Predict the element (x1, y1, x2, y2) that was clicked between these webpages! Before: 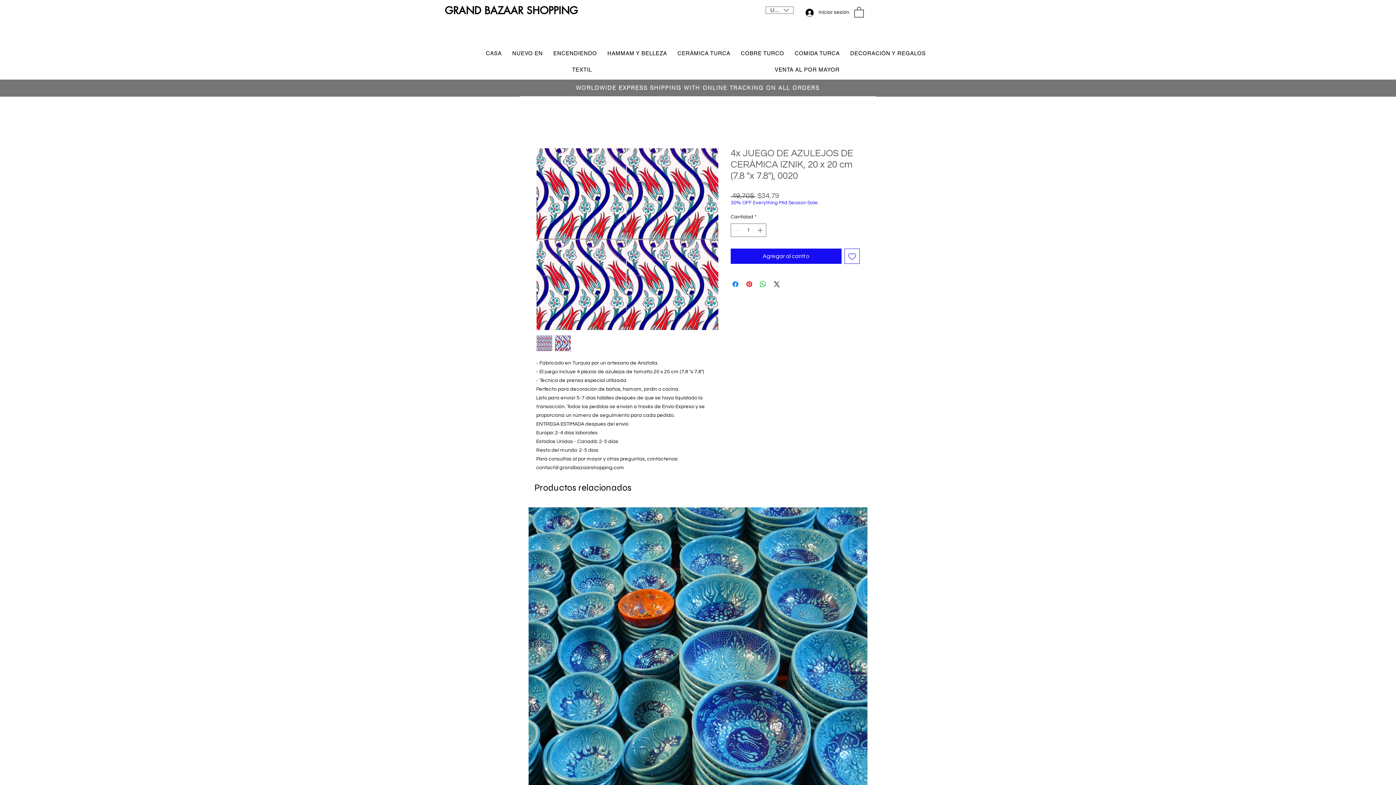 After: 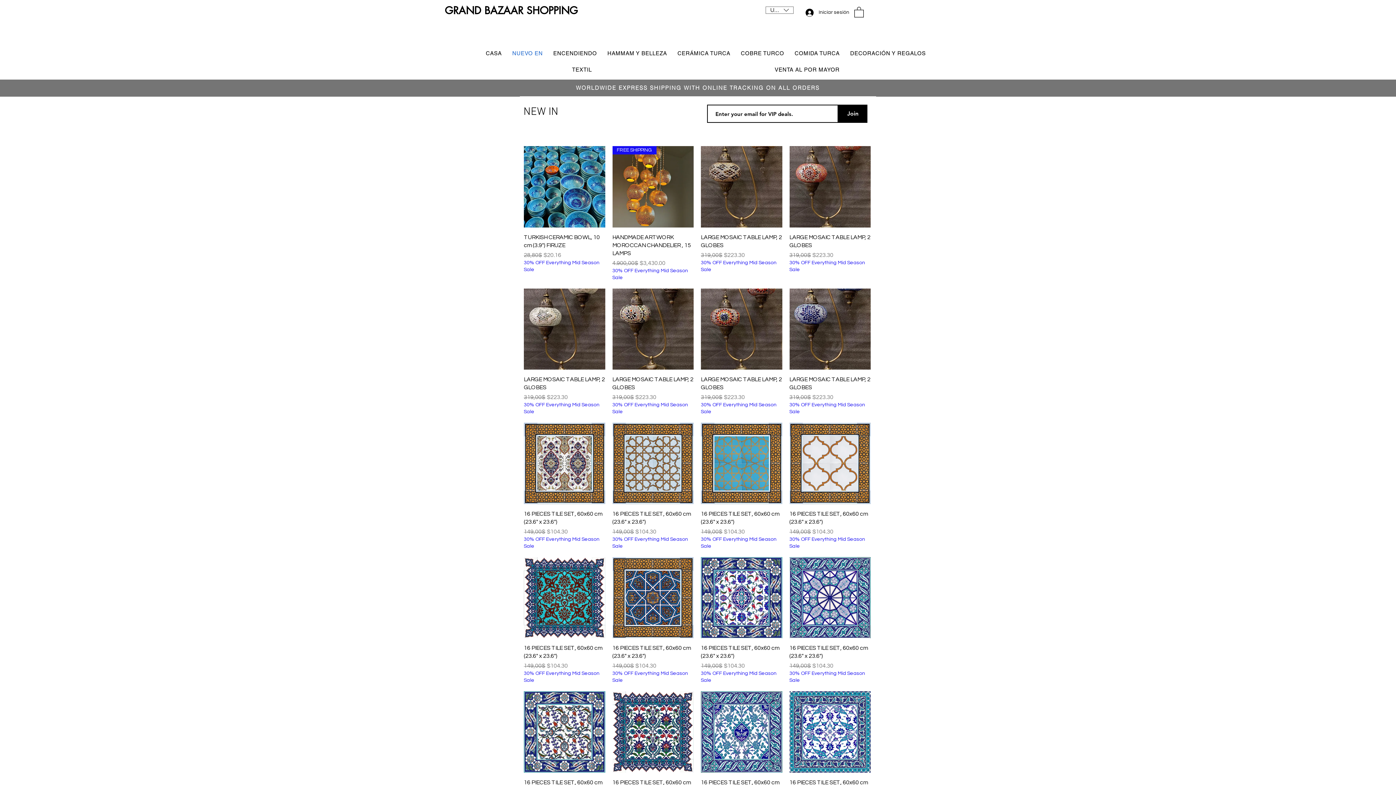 Action: label: NUEVO EN bbox: (508, 46, 546, 60)